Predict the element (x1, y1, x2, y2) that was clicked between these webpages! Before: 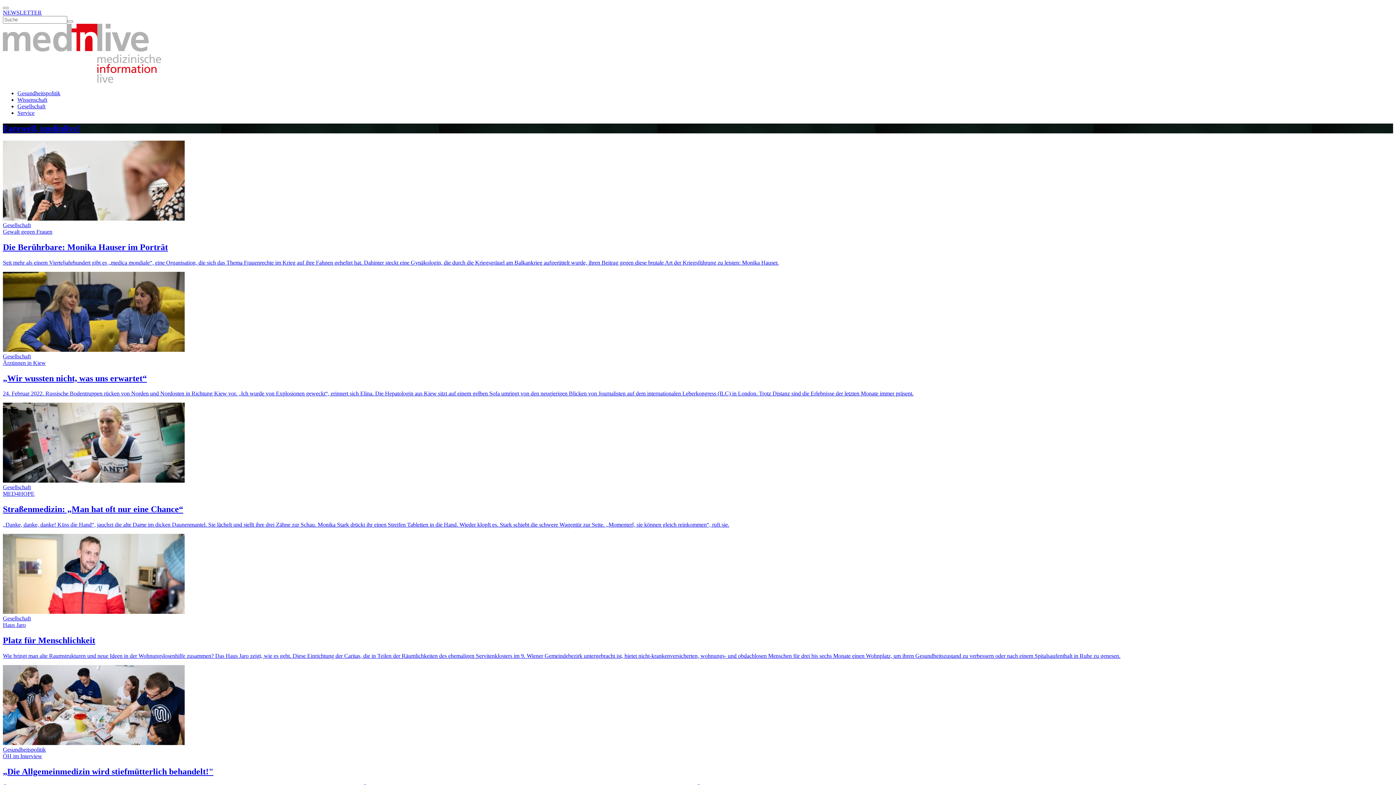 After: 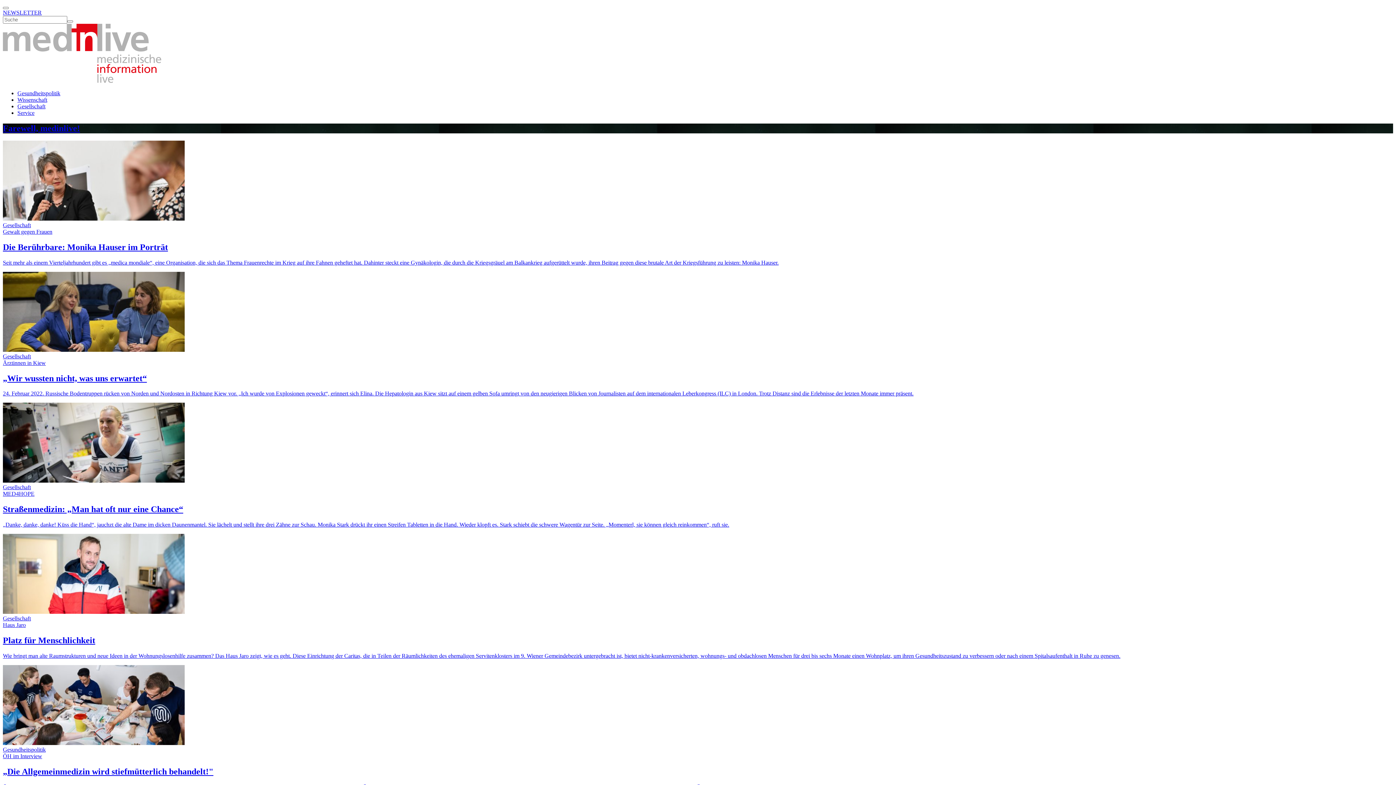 Action: bbox: (2, 609, 1393, 659) label: Gesellschaft
Haus Jaro
Platz für Menschlichkeit

Wie bringt man alte Raumstrukturen und neue Ideen in der Wohnungslosenhilfe zusammen? Das Haus Jaro zeigt, wie es geht. Diese Einrichtung der Caritas, die in Teilen der Räumlichkeiten des ehemaligen Servitenklosters im 9. Wiener Gemeindebezirk untergebracht ist, bietet nicht-krankenversicherten, wohnungs- und obdachlosen Menschen für drei bis sechs Monate einen Wohnplatz, um ihren Gesundheitszustand zu verbessern oder nach einem Spitalsaufenthalt in Ruhe zu genesen.